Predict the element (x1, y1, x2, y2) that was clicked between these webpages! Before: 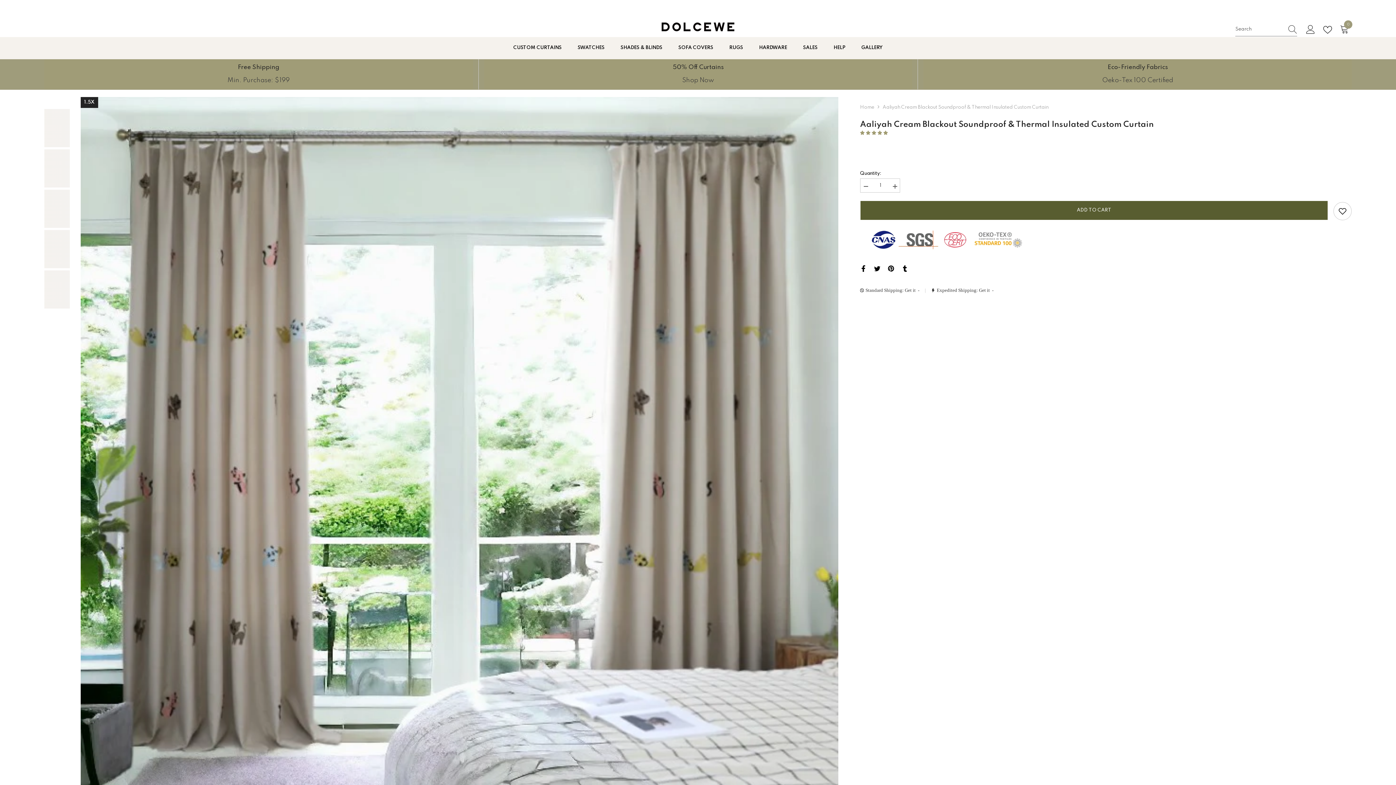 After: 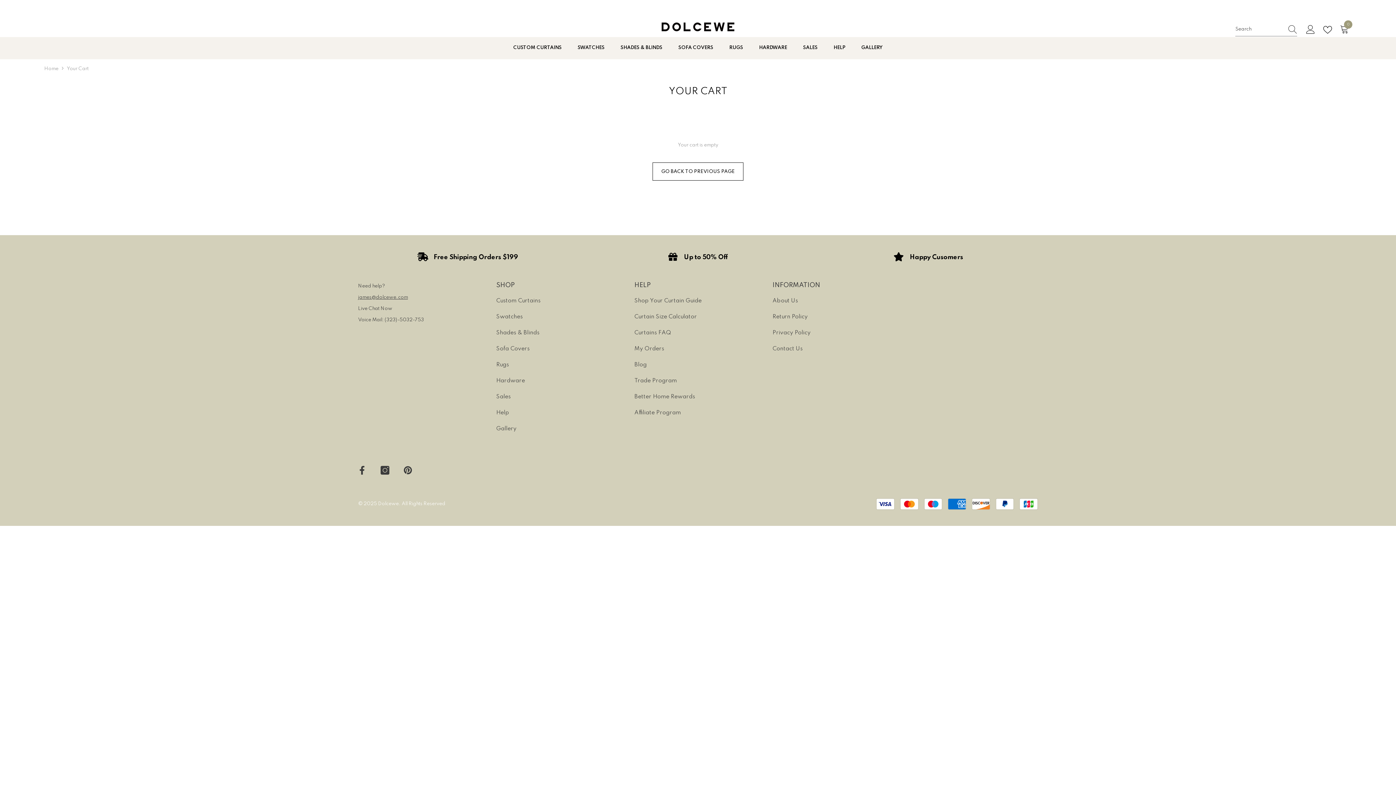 Action: bbox: (1340, 25, 1352, 34) label: 0
0 items